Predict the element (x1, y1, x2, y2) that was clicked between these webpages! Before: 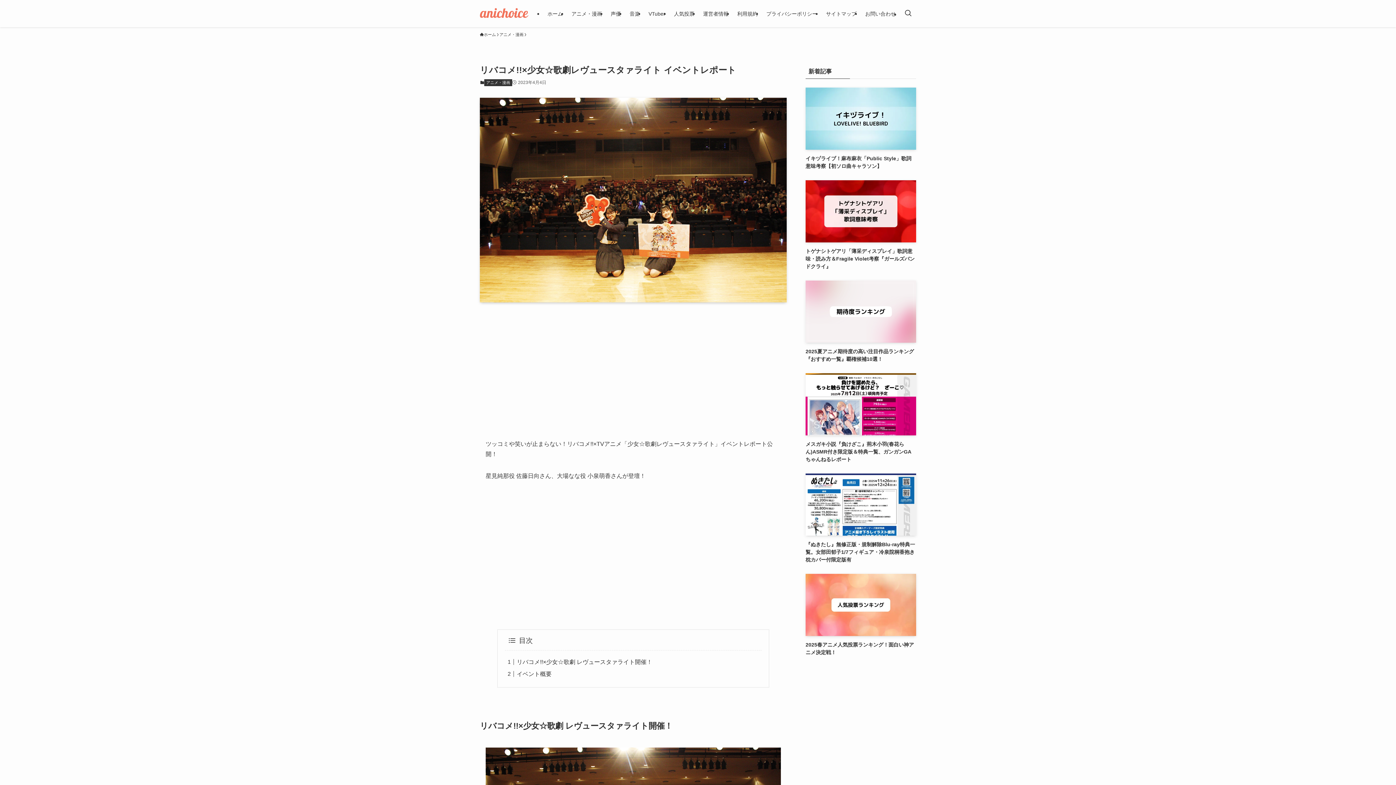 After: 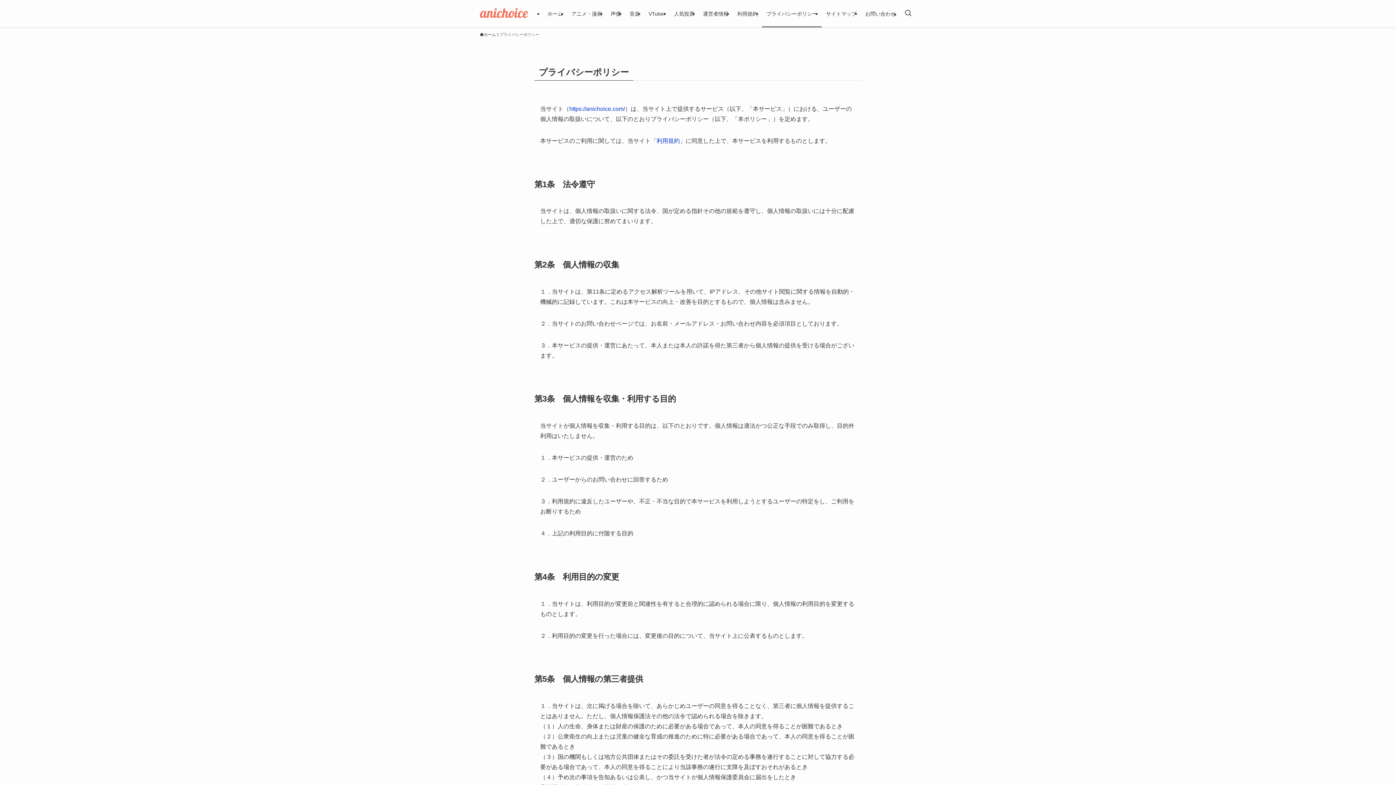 Action: bbox: (762, 0, 821, 27) label: プライバシーポリシー